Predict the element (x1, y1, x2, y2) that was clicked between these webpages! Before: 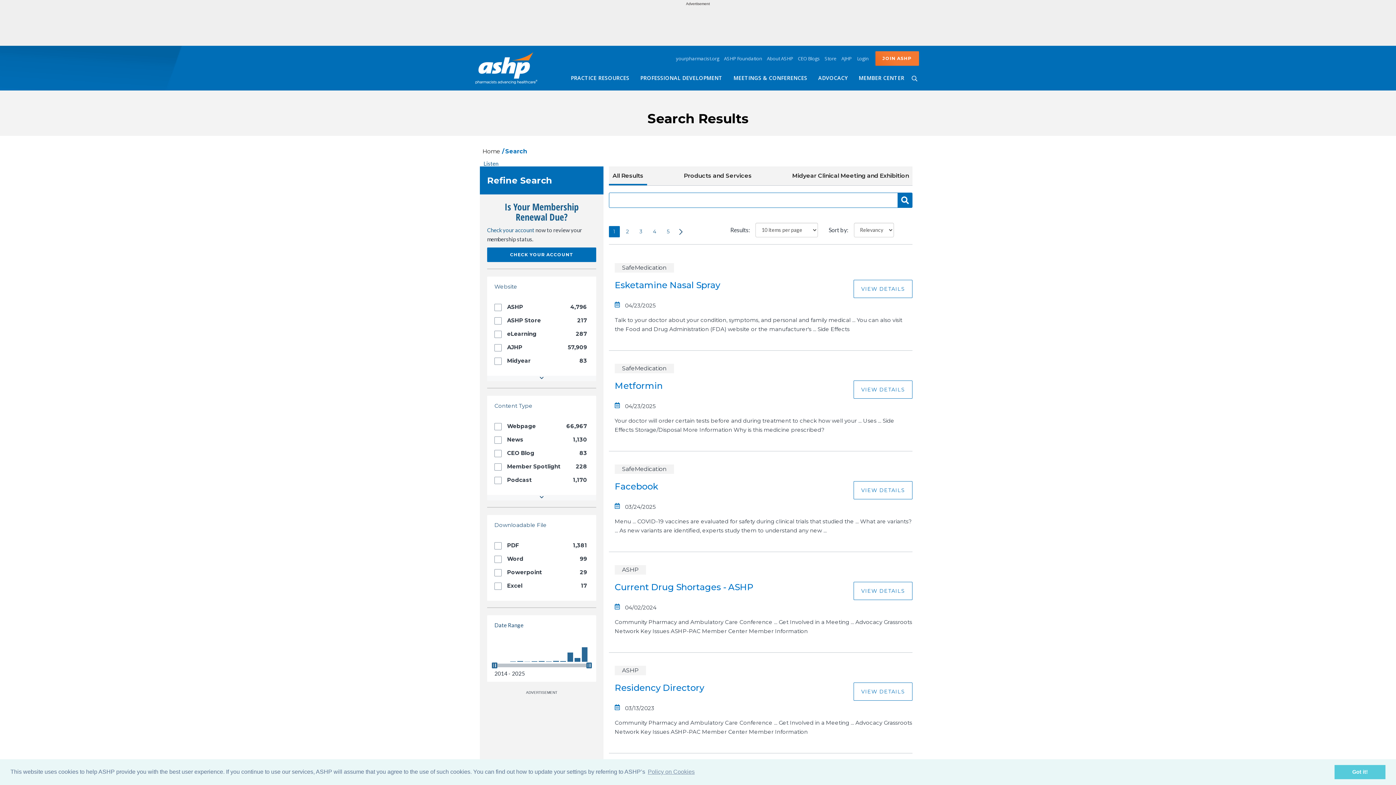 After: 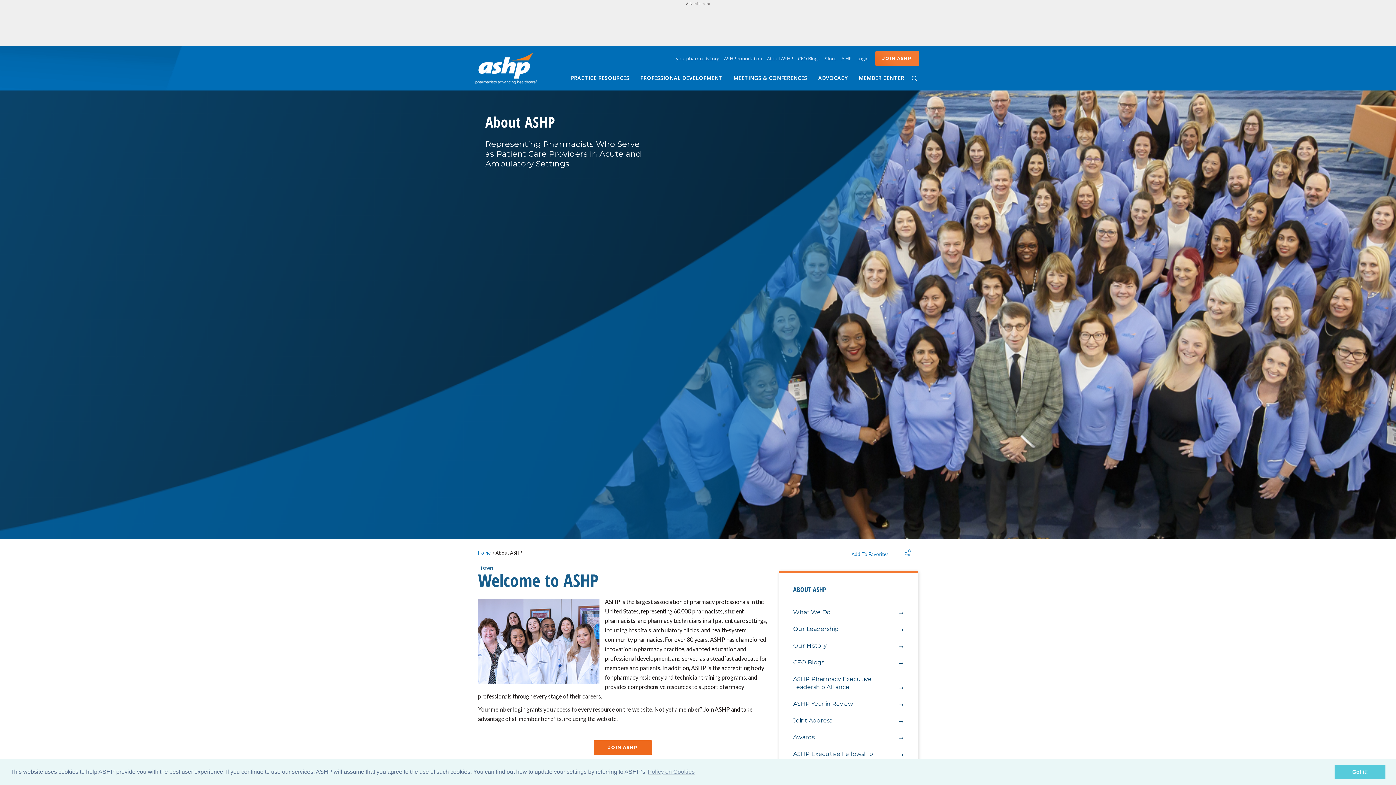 Action: label: About ASHP bbox: (765, 54, 795, 62)